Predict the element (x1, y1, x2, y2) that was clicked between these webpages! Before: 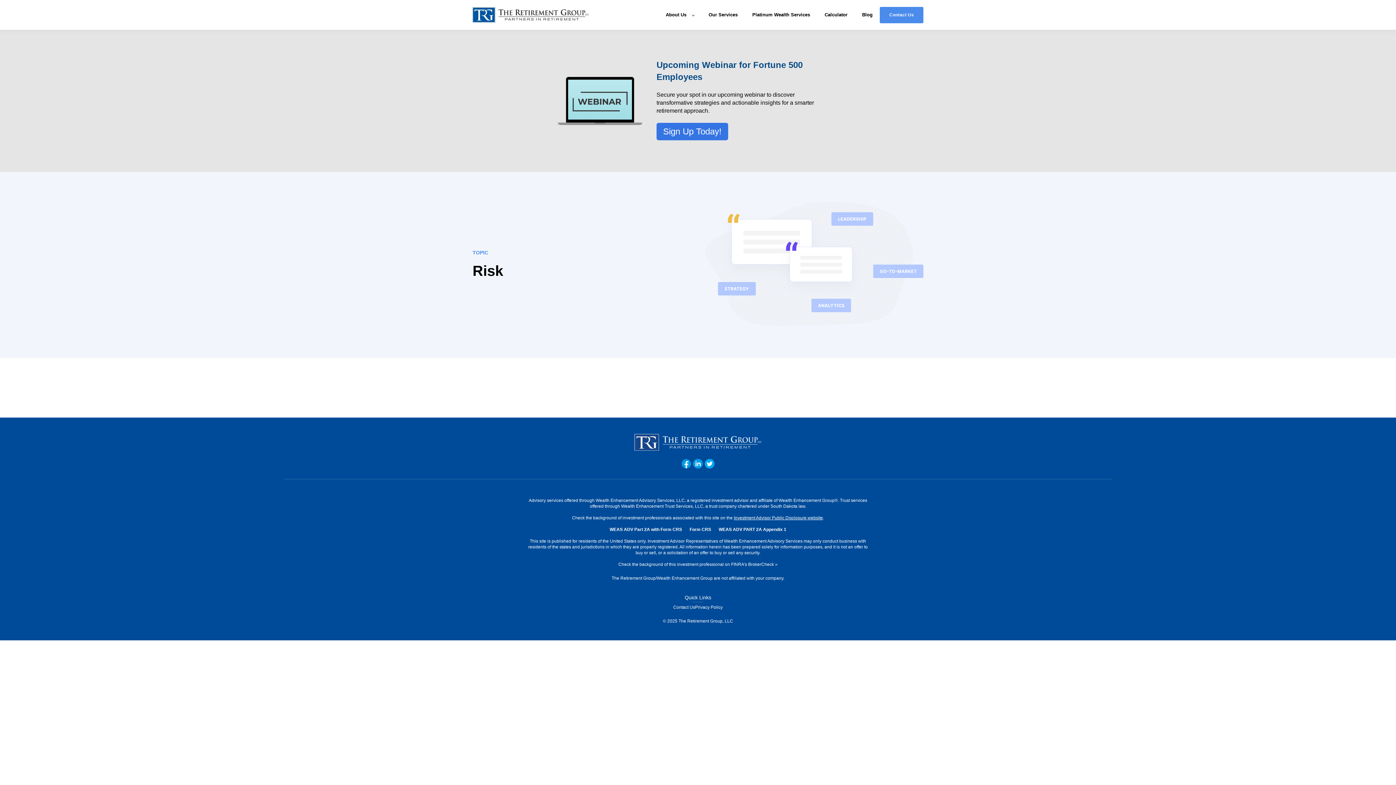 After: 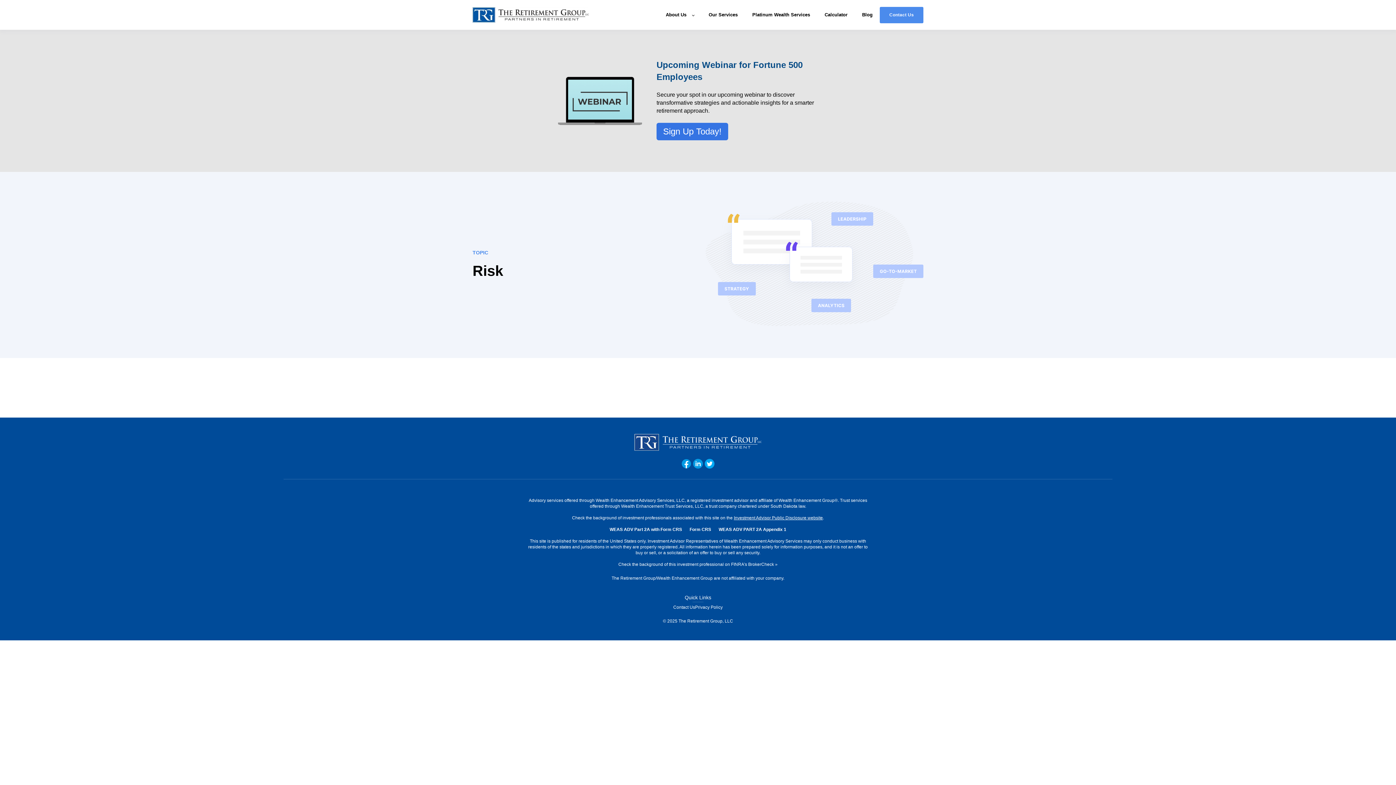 Action: bbox: (731, 562, 774, 567) label: FINRA's BrokerCheck